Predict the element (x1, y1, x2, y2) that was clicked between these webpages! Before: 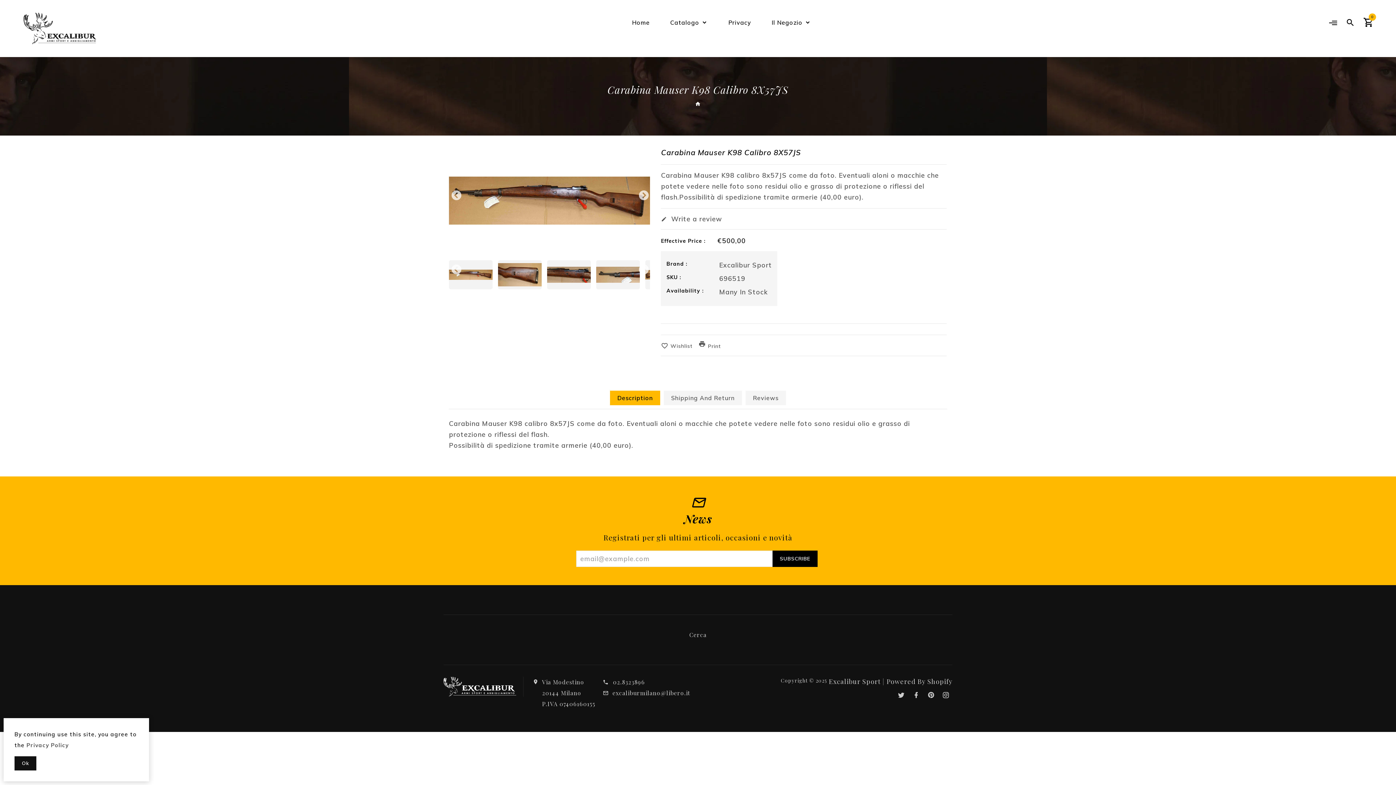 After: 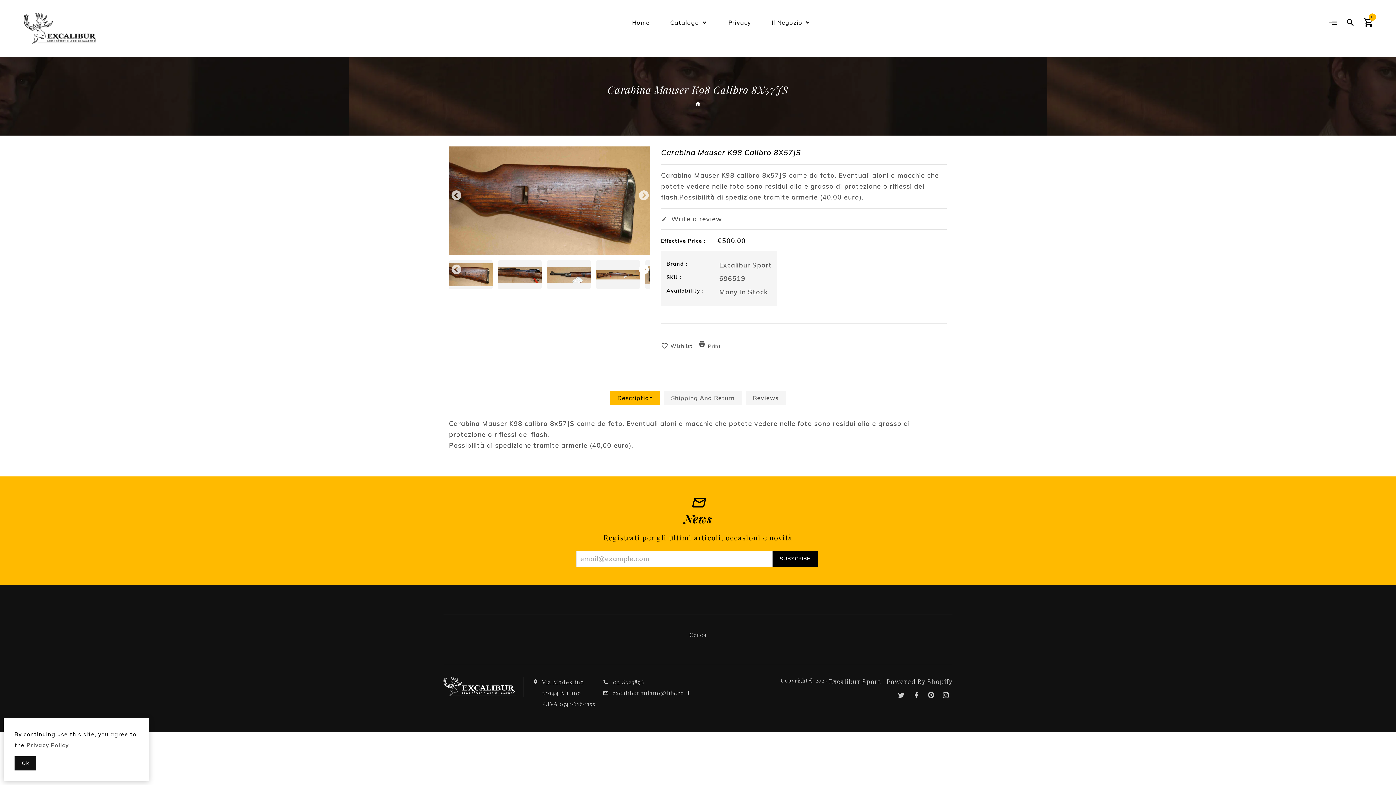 Action: bbox: (638, 264, 648, 274) label: Next